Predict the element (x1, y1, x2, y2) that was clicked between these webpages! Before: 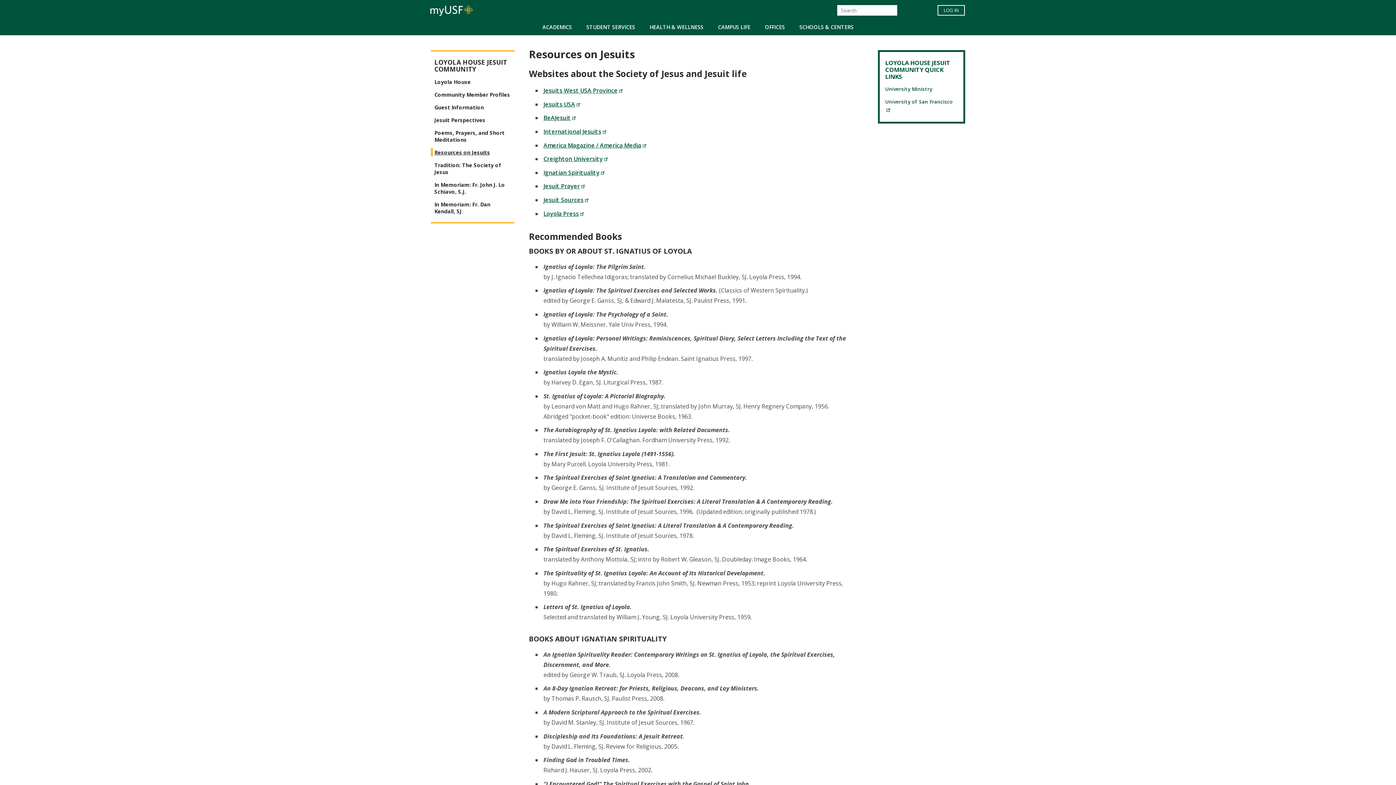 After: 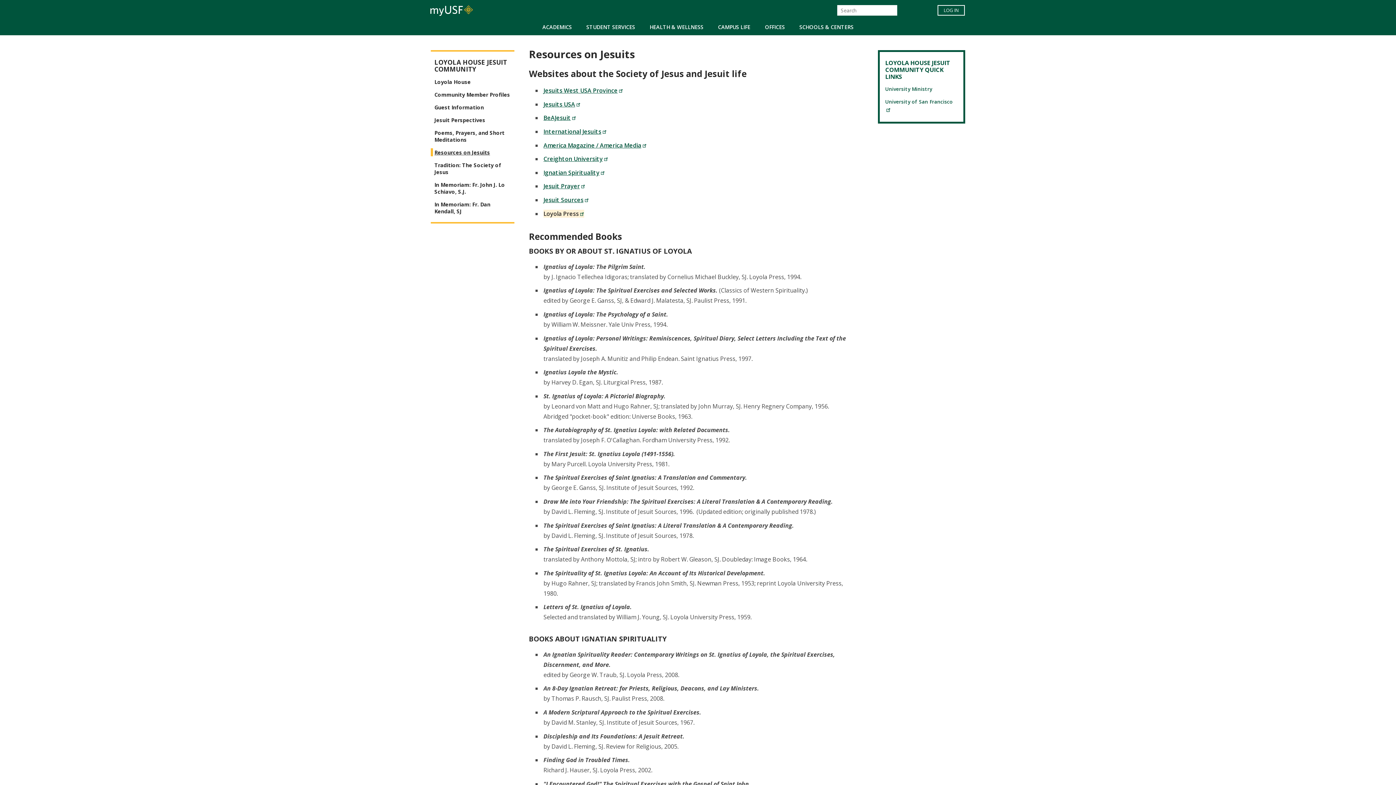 Action: label: Loyola Press bbox: (543, 209, 584, 217)